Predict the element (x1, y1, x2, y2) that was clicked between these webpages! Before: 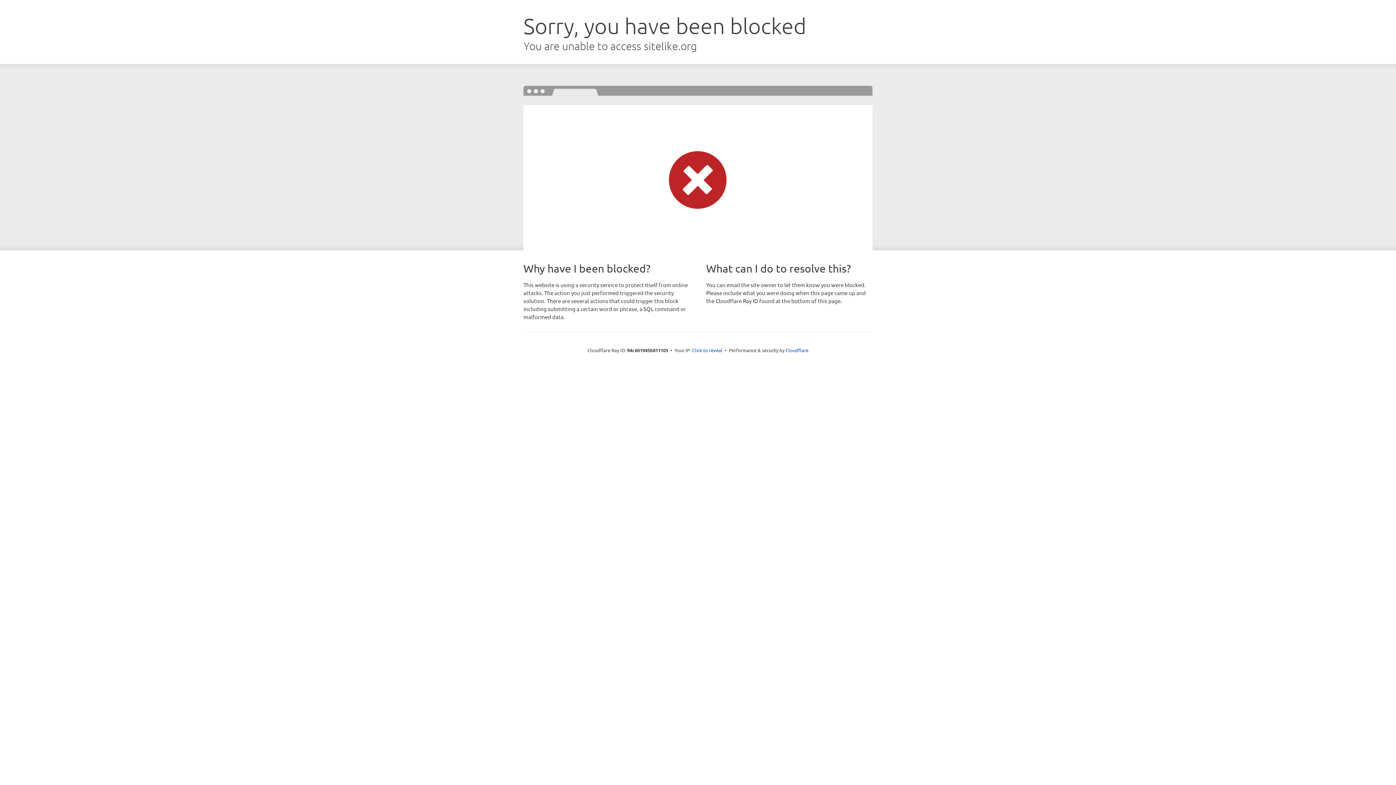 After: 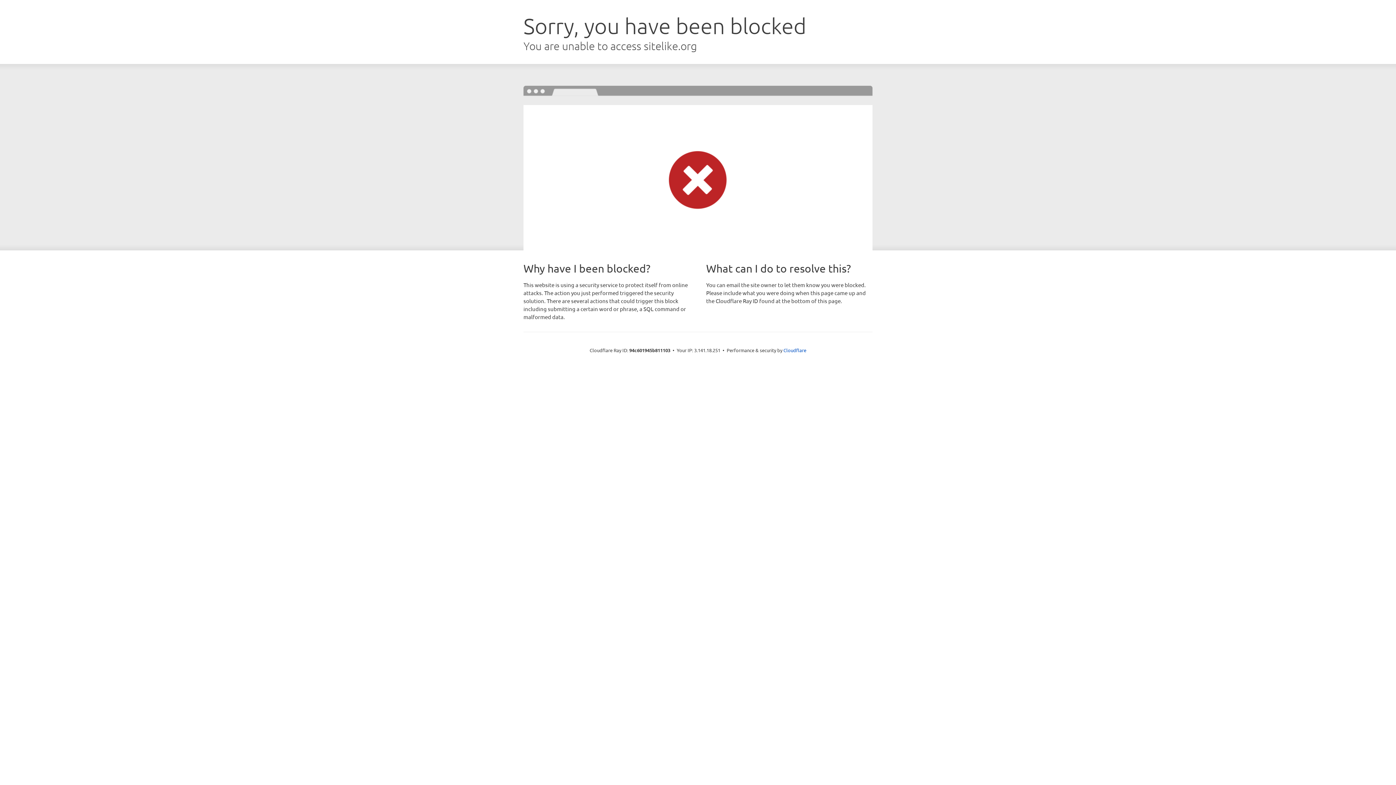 Action: bbox: (692, 346, 722, 353) label: Click to reveal